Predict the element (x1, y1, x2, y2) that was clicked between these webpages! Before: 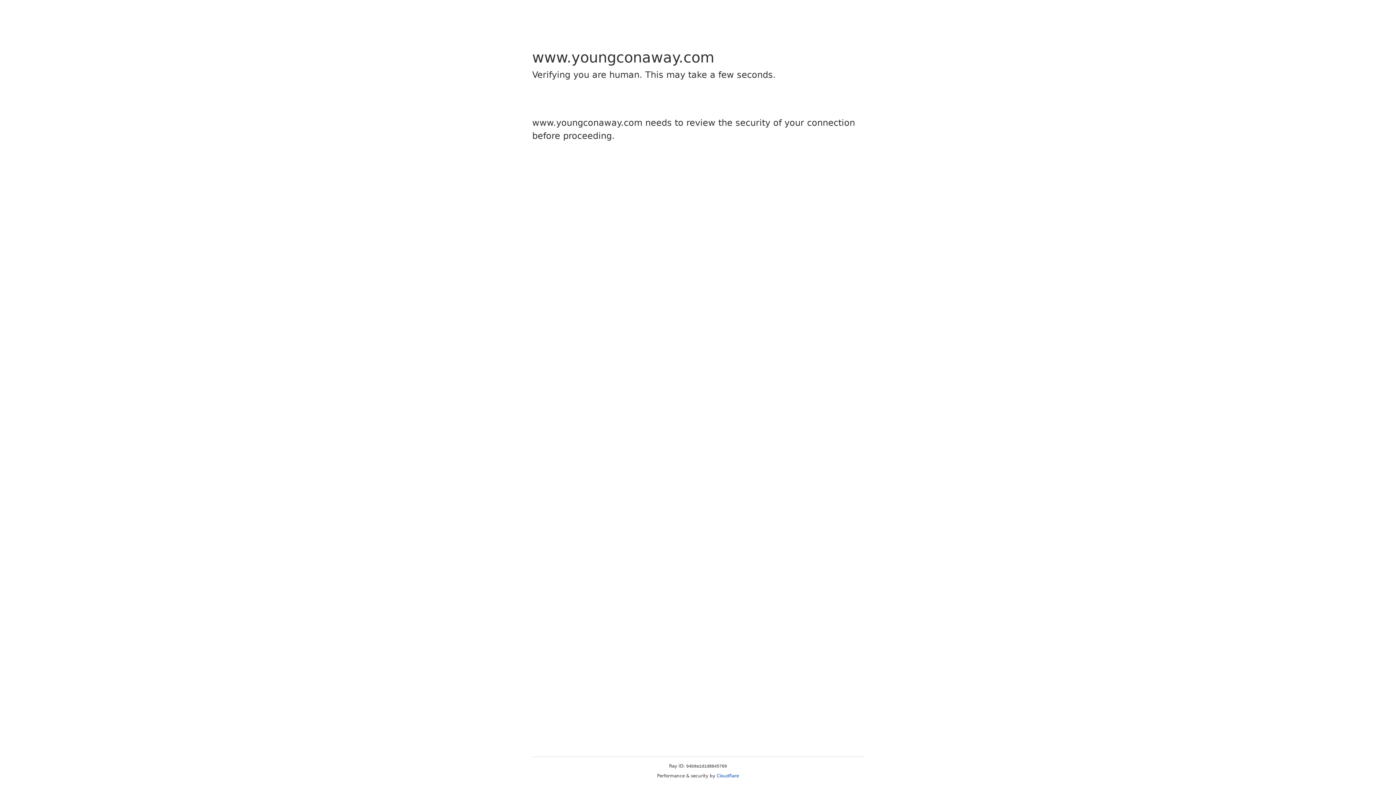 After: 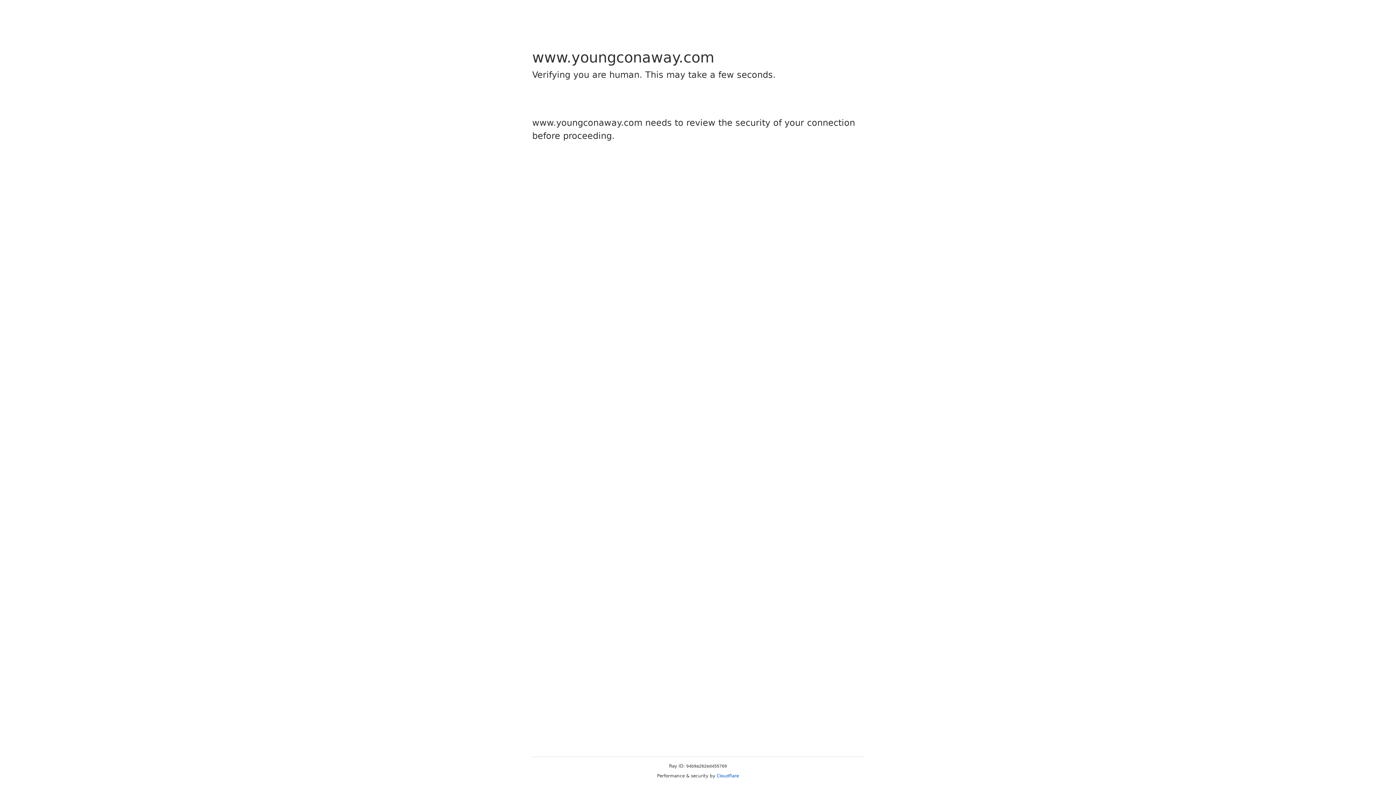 Action: bbox: (716, 773, 739, 778) label: Cloudflare